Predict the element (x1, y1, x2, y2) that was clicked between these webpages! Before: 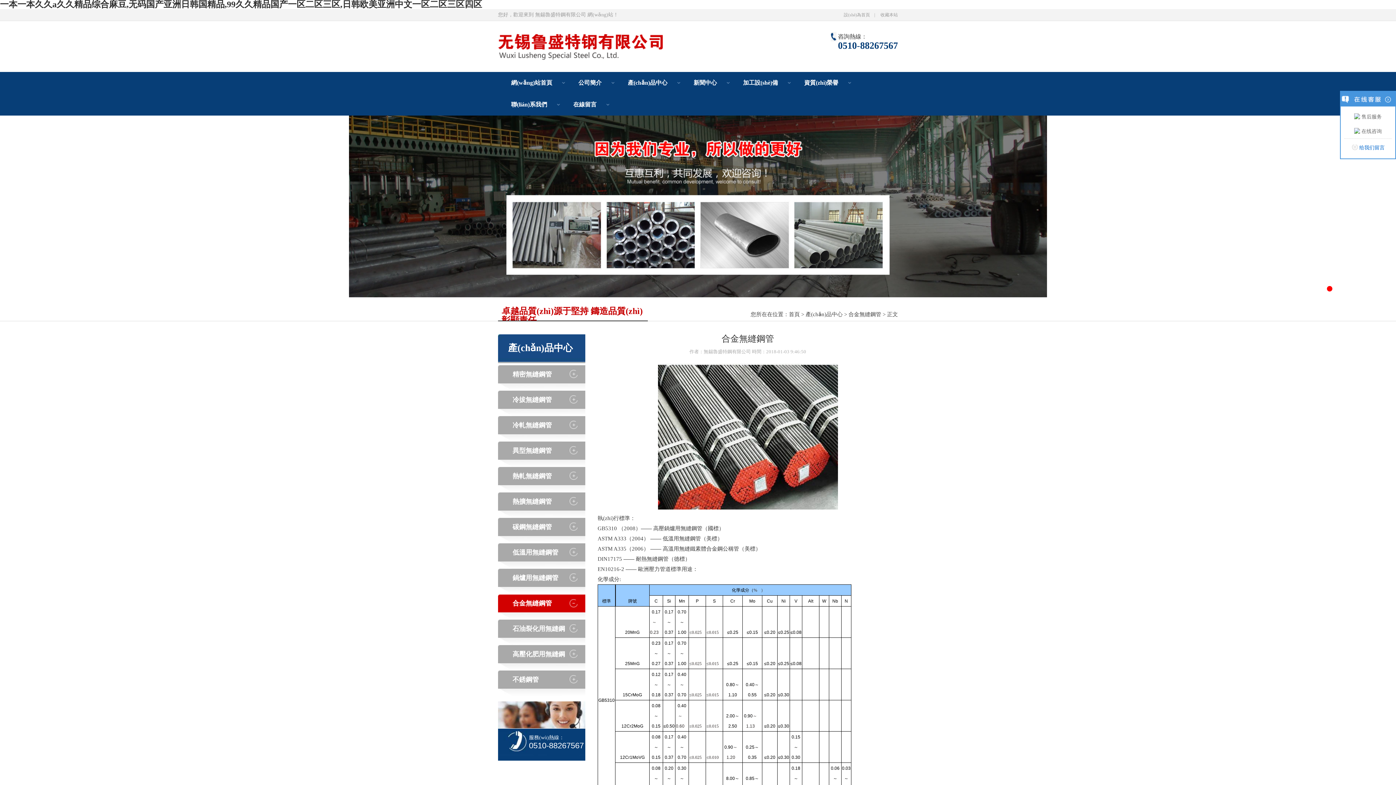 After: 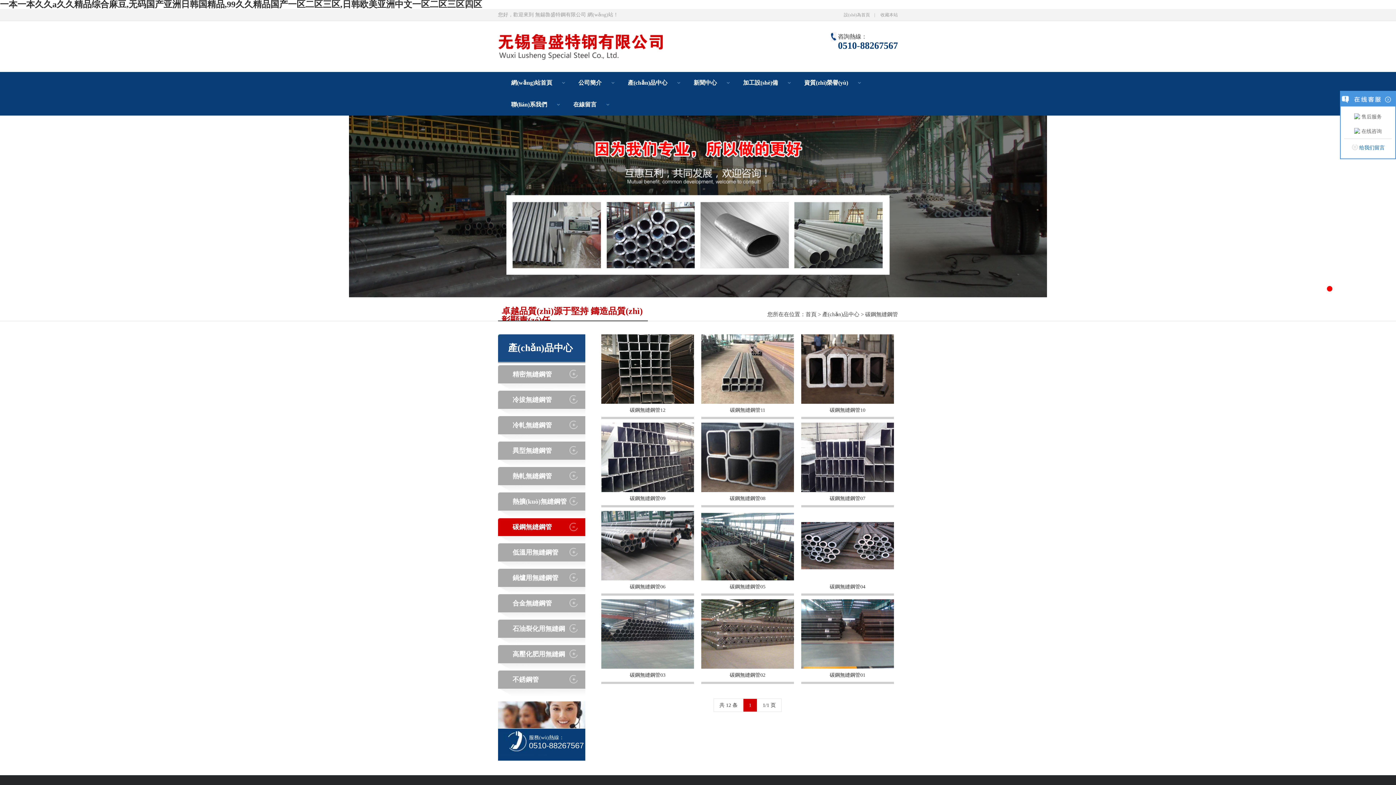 Action: bbox: (498, 518, 585, 536) label: 碳鋼無縫鋼管